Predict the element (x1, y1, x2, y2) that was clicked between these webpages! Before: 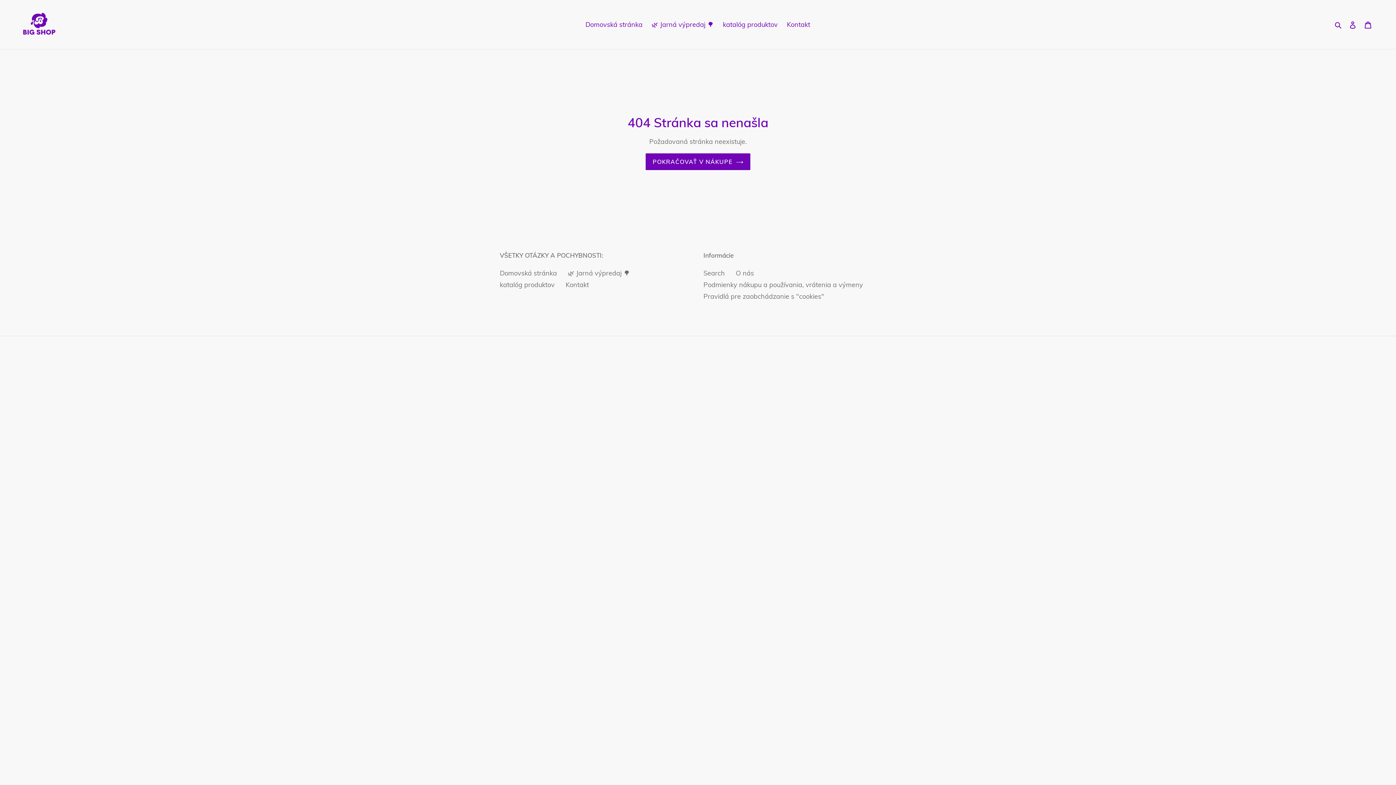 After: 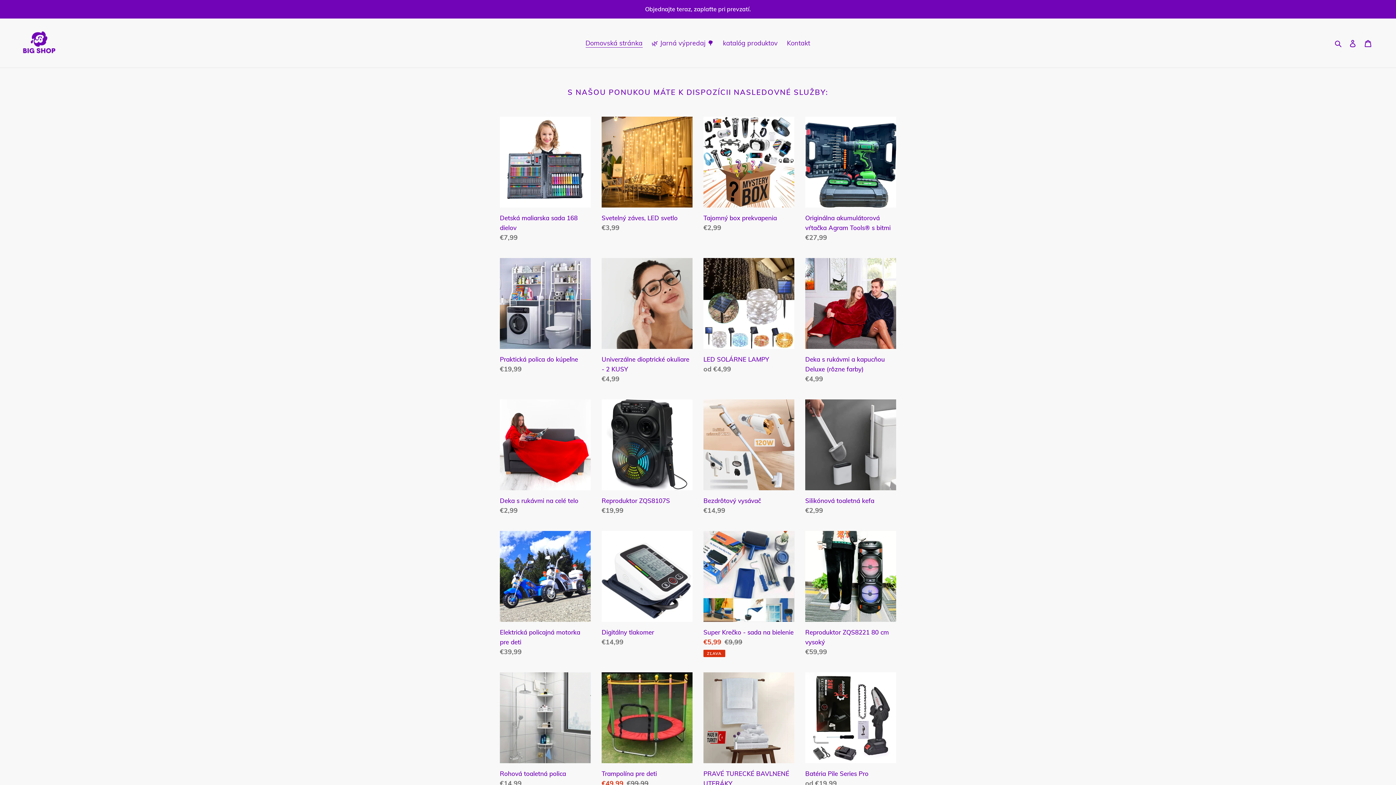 Action: bbox: (500, 269, 557, 277) label: Domovská stránka